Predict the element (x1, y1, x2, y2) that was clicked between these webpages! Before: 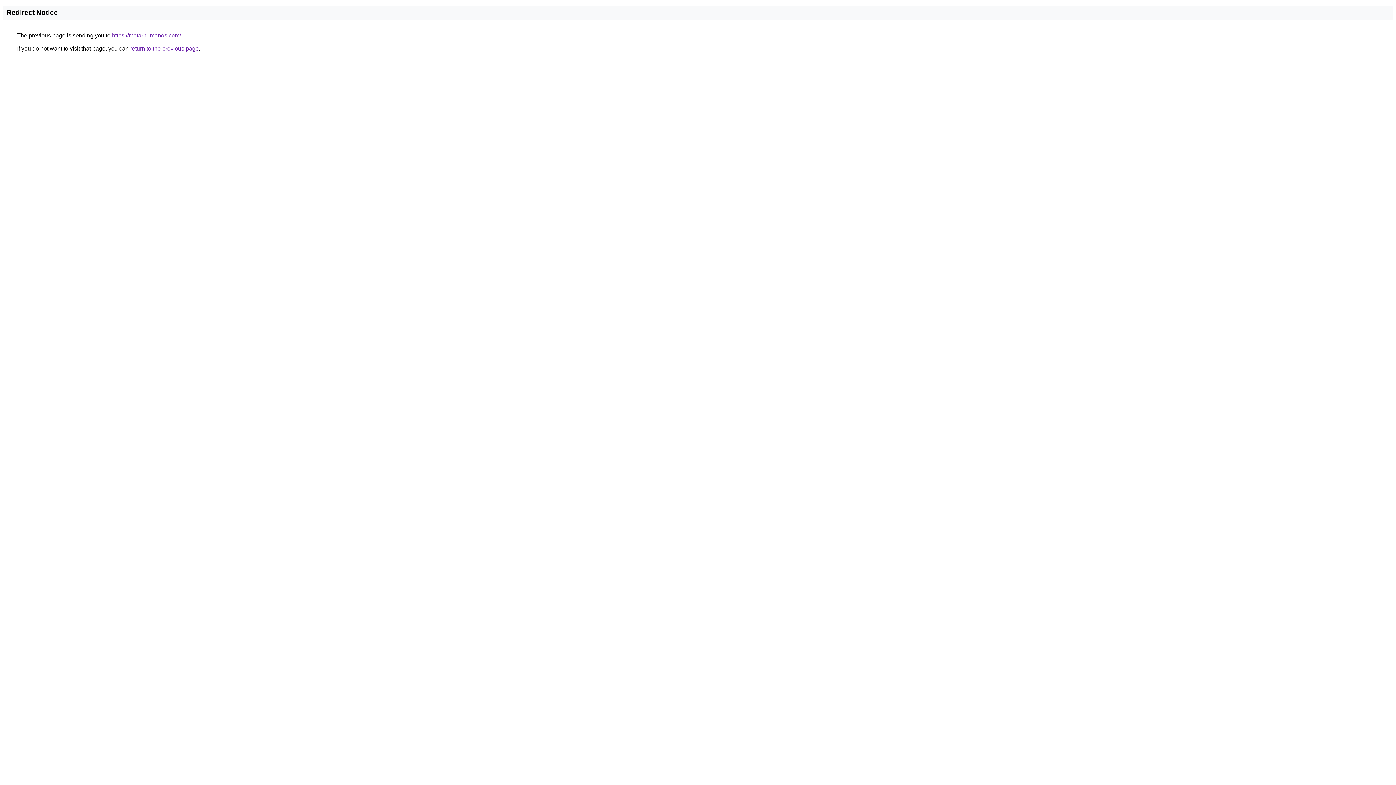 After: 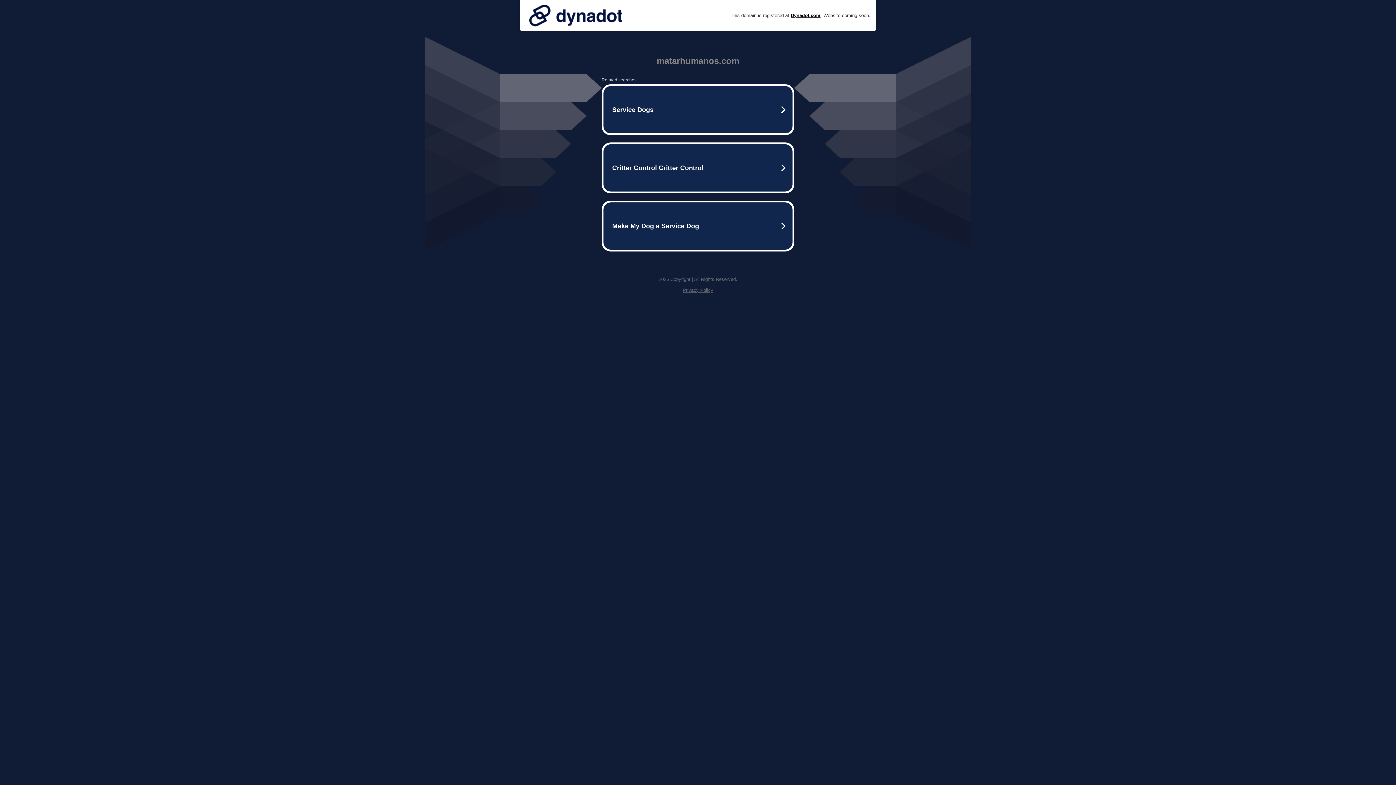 Action: bbox: (112, 32, 181, 38) label: https://matarhumanos.com/